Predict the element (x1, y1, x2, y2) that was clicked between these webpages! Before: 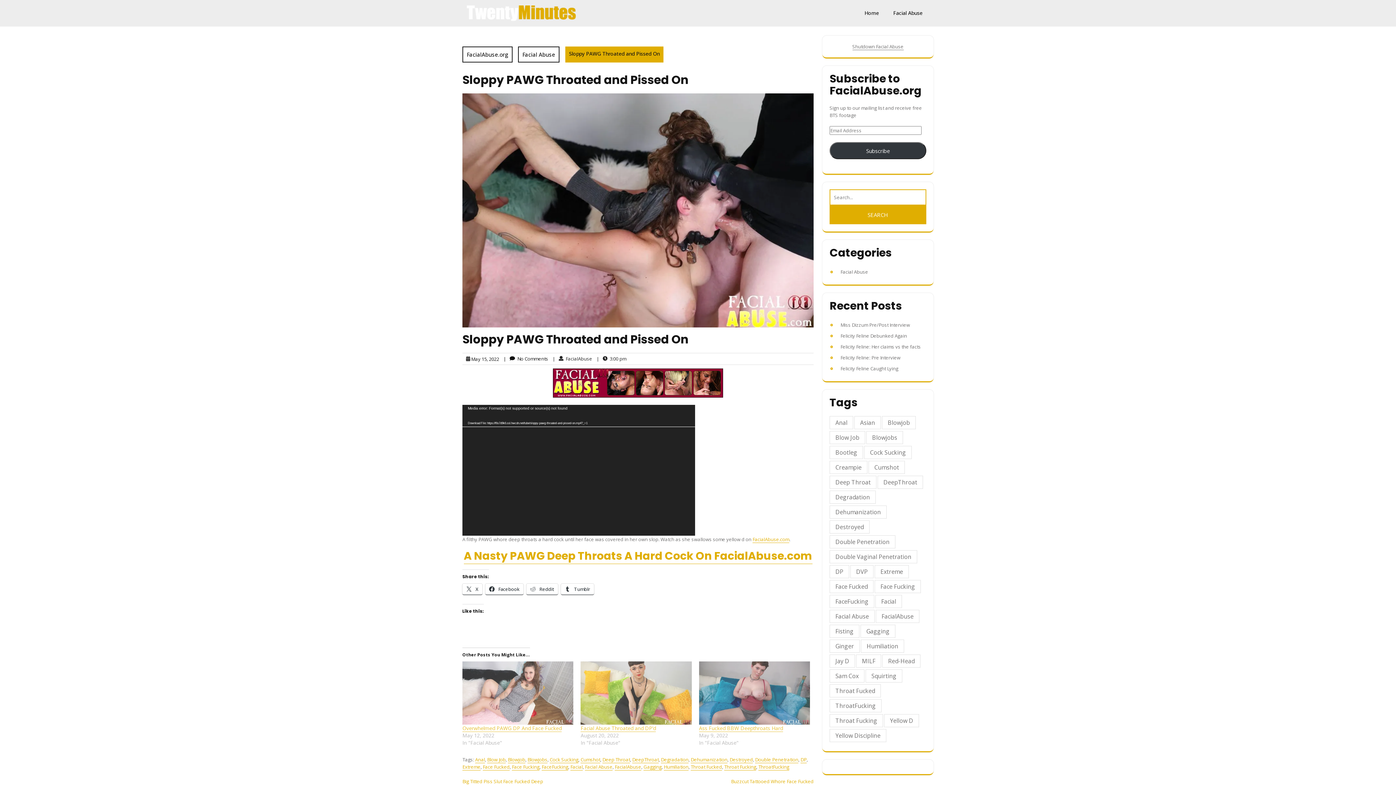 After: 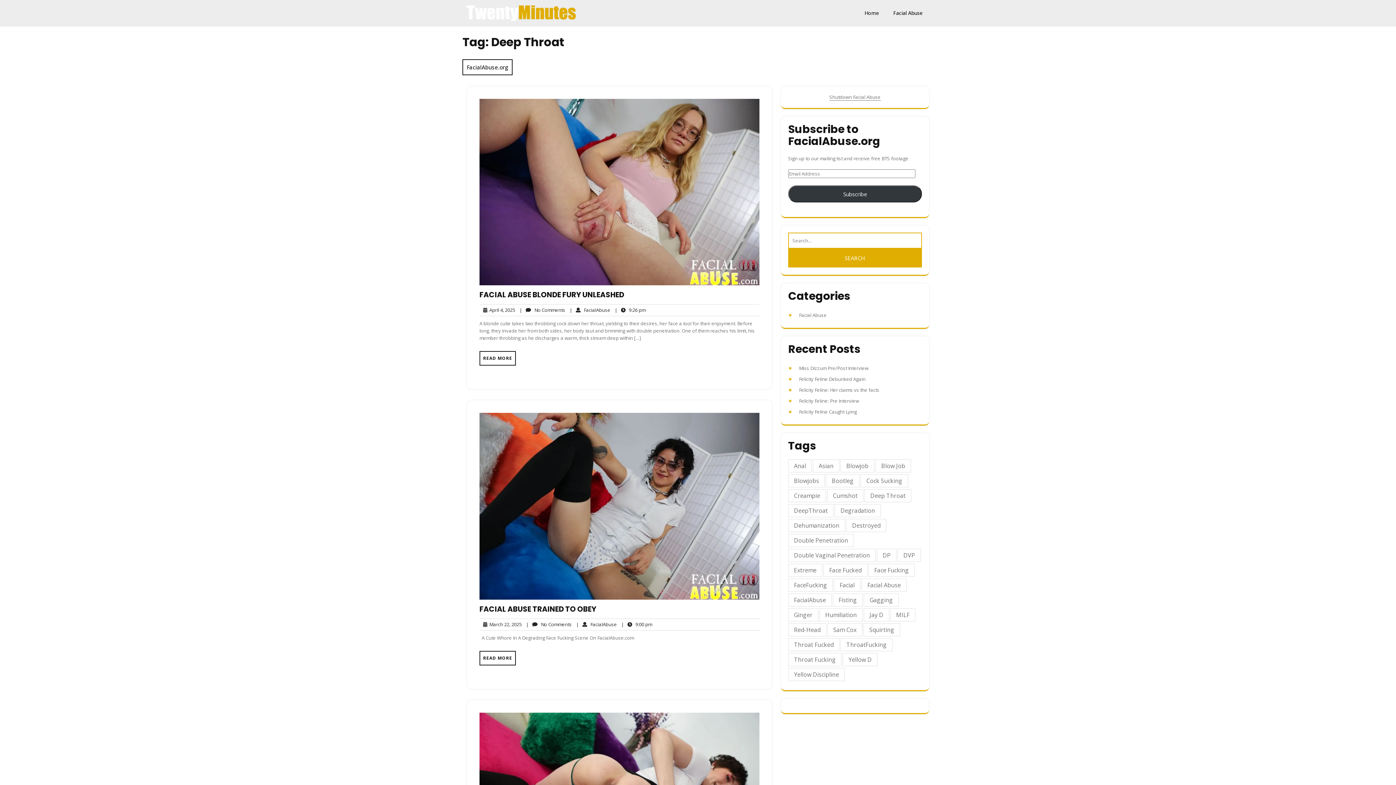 Action: label: Deep Throat (189 items) bbox: (829, 476, 876, 489)